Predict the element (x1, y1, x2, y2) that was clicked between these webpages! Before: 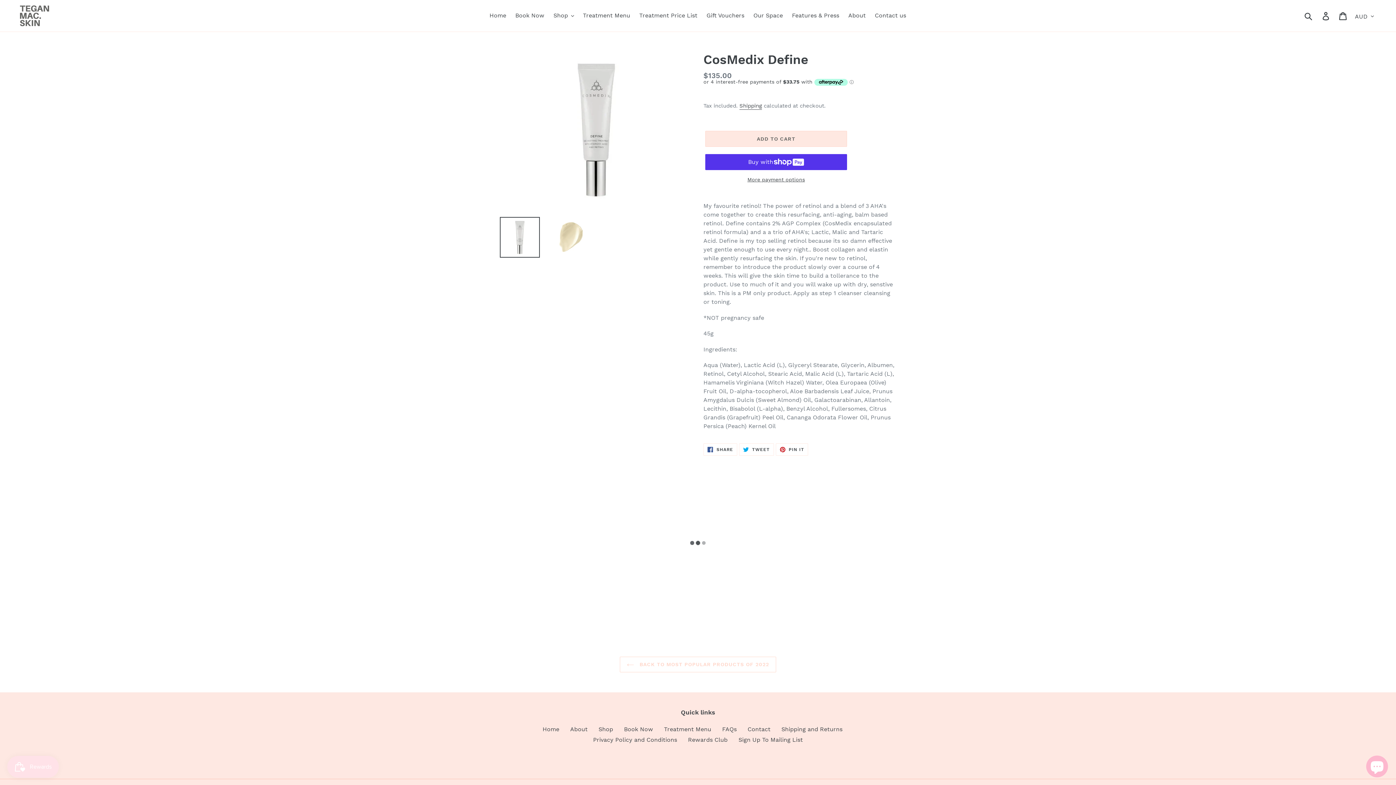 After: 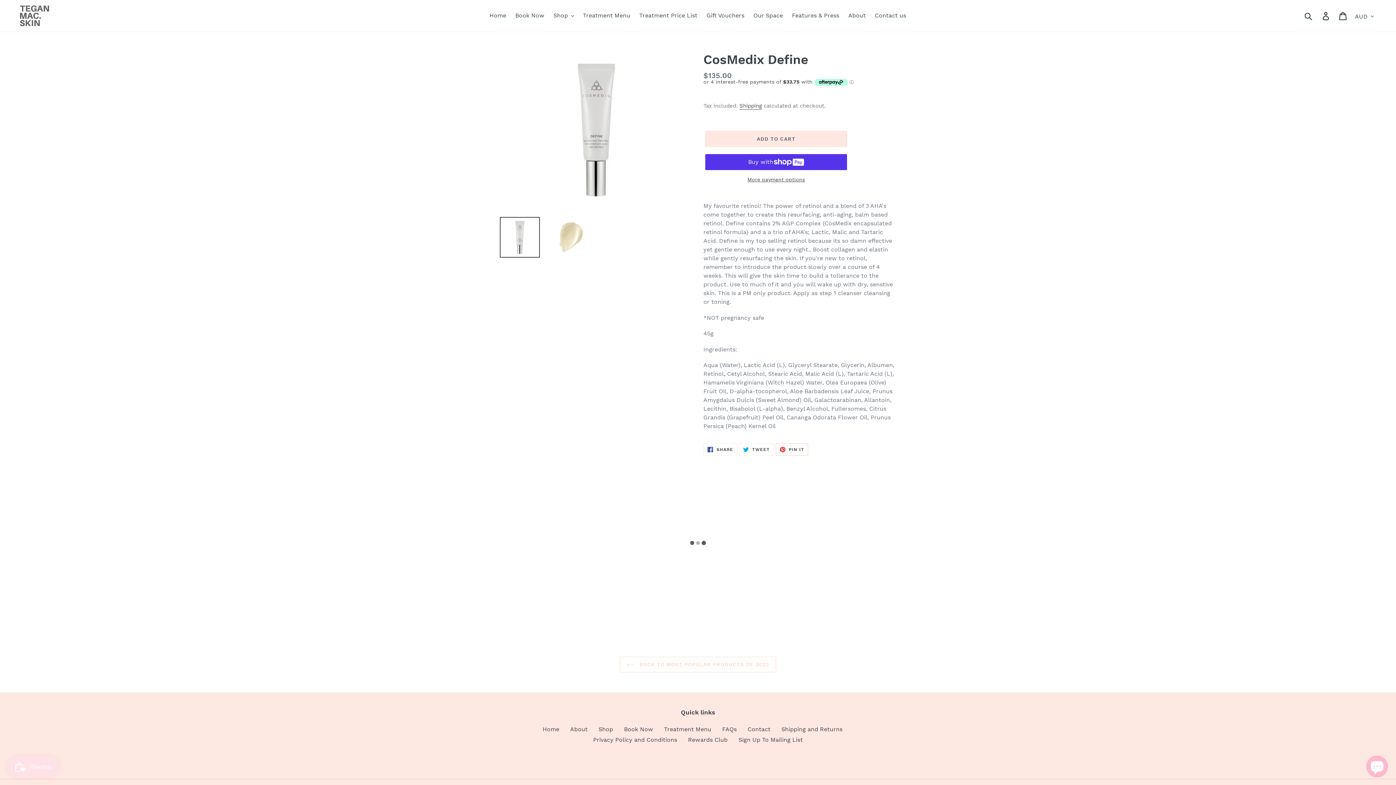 Action: bbox: (775, 443, 808, 456) label:  PIN IT
PIN ON PINTEREST